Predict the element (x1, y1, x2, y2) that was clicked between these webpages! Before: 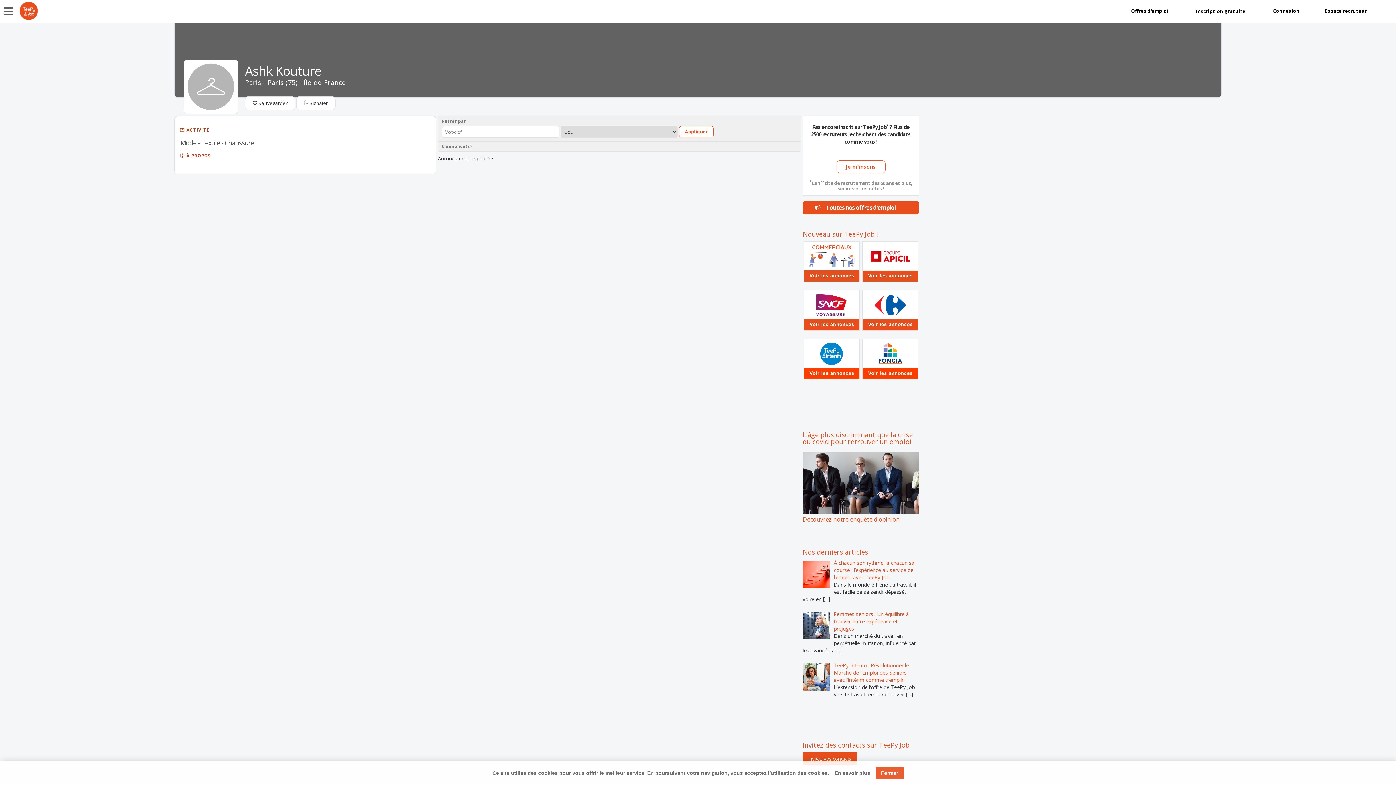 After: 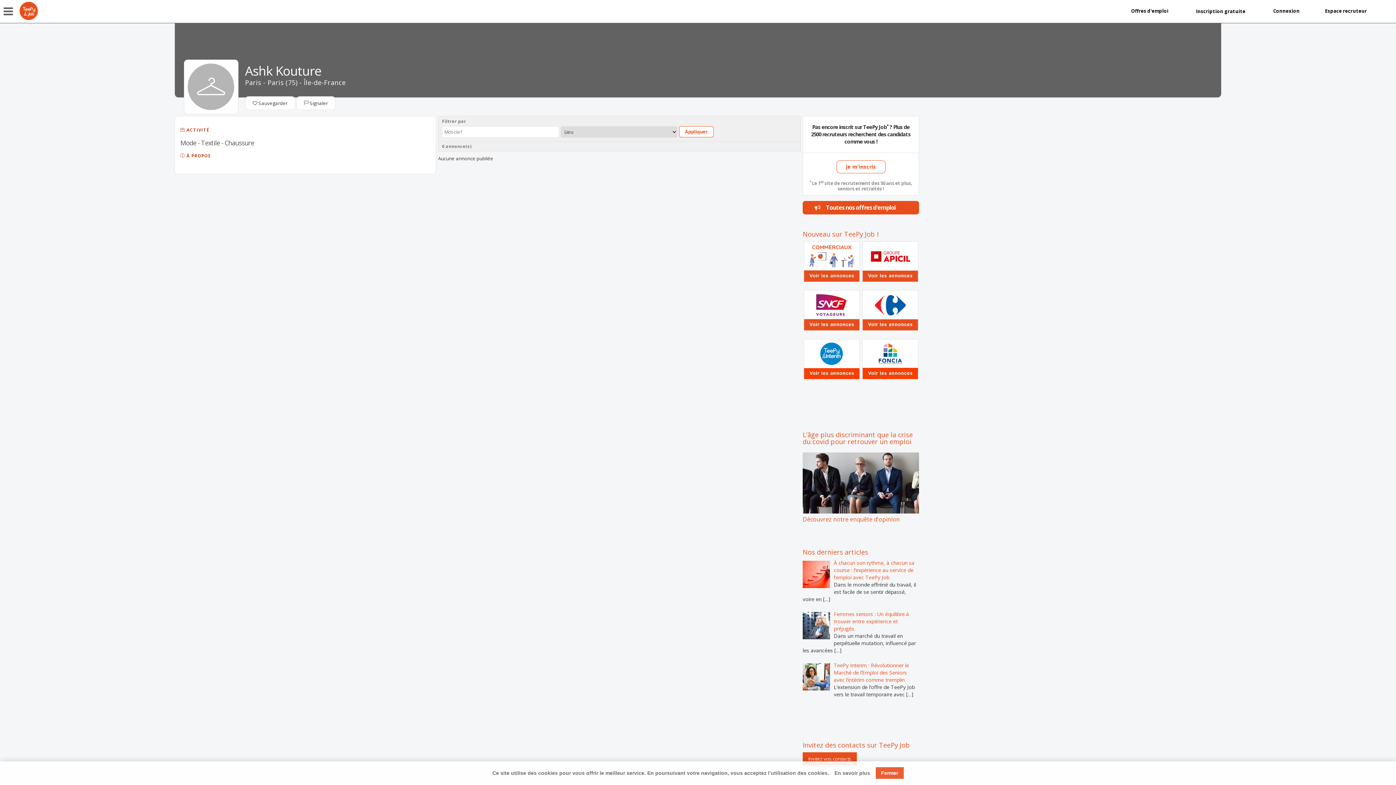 Action: label: Découvrez notre enquête d'opinion bbox: (802, 477, 919, 523)